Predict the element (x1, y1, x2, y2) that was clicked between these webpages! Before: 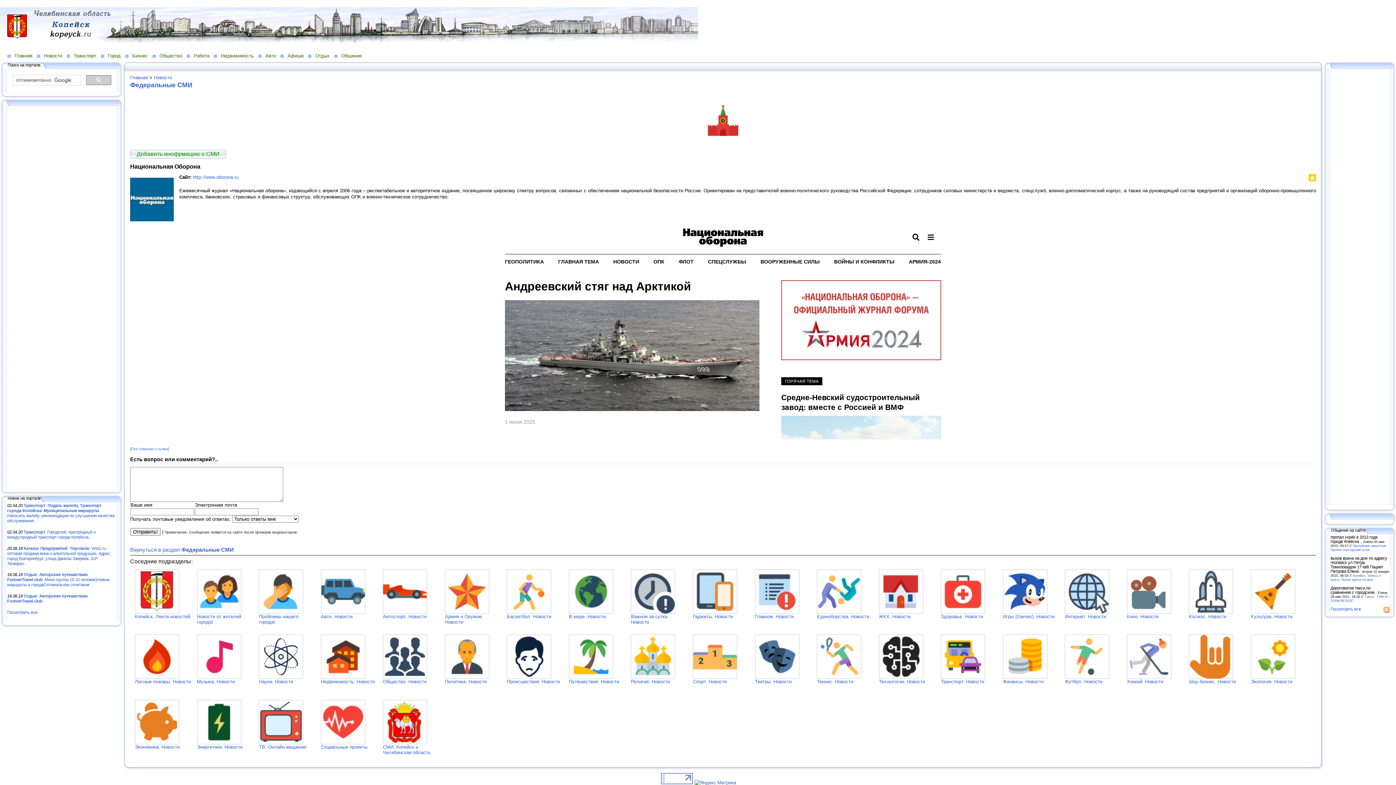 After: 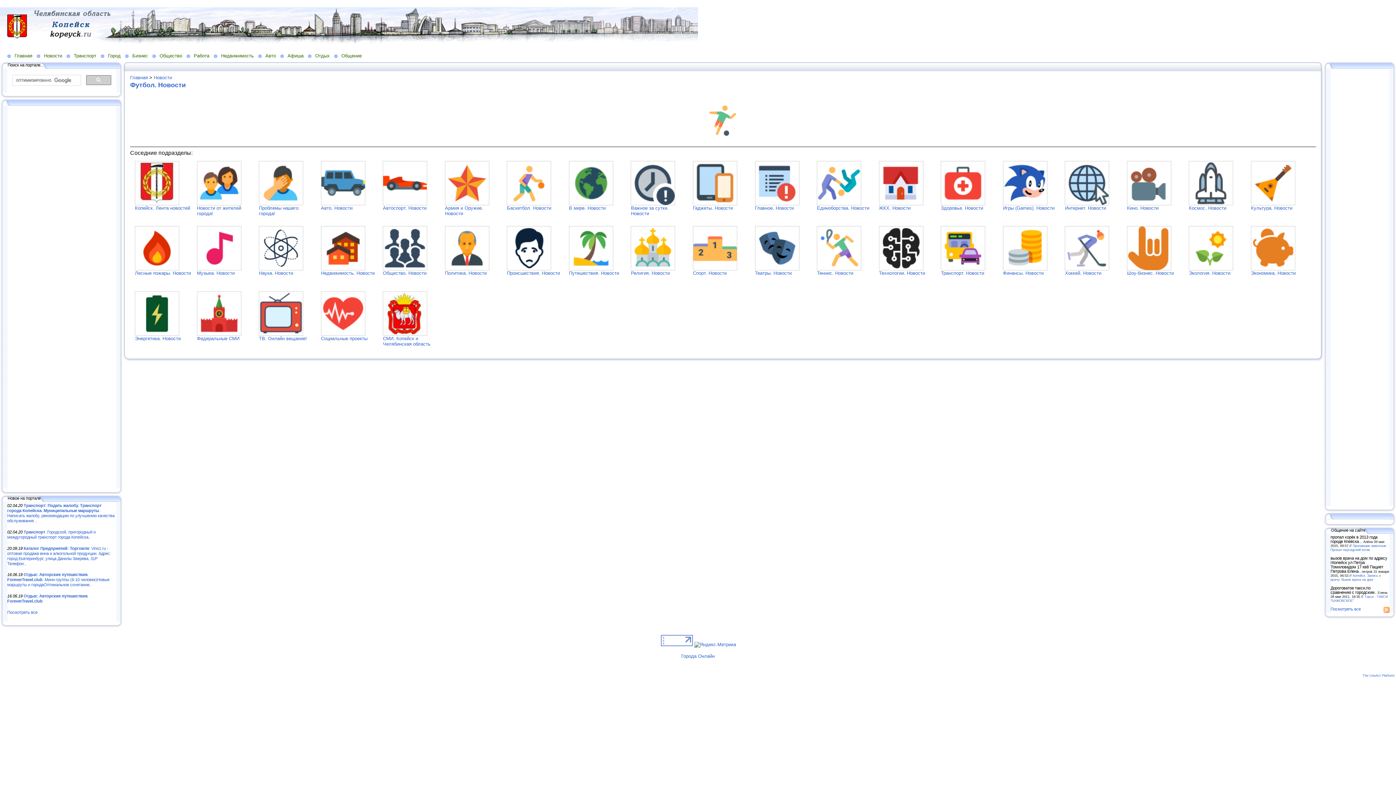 Action: bbox: (1065, 679, 1102, 684) label: Футбол. Новости